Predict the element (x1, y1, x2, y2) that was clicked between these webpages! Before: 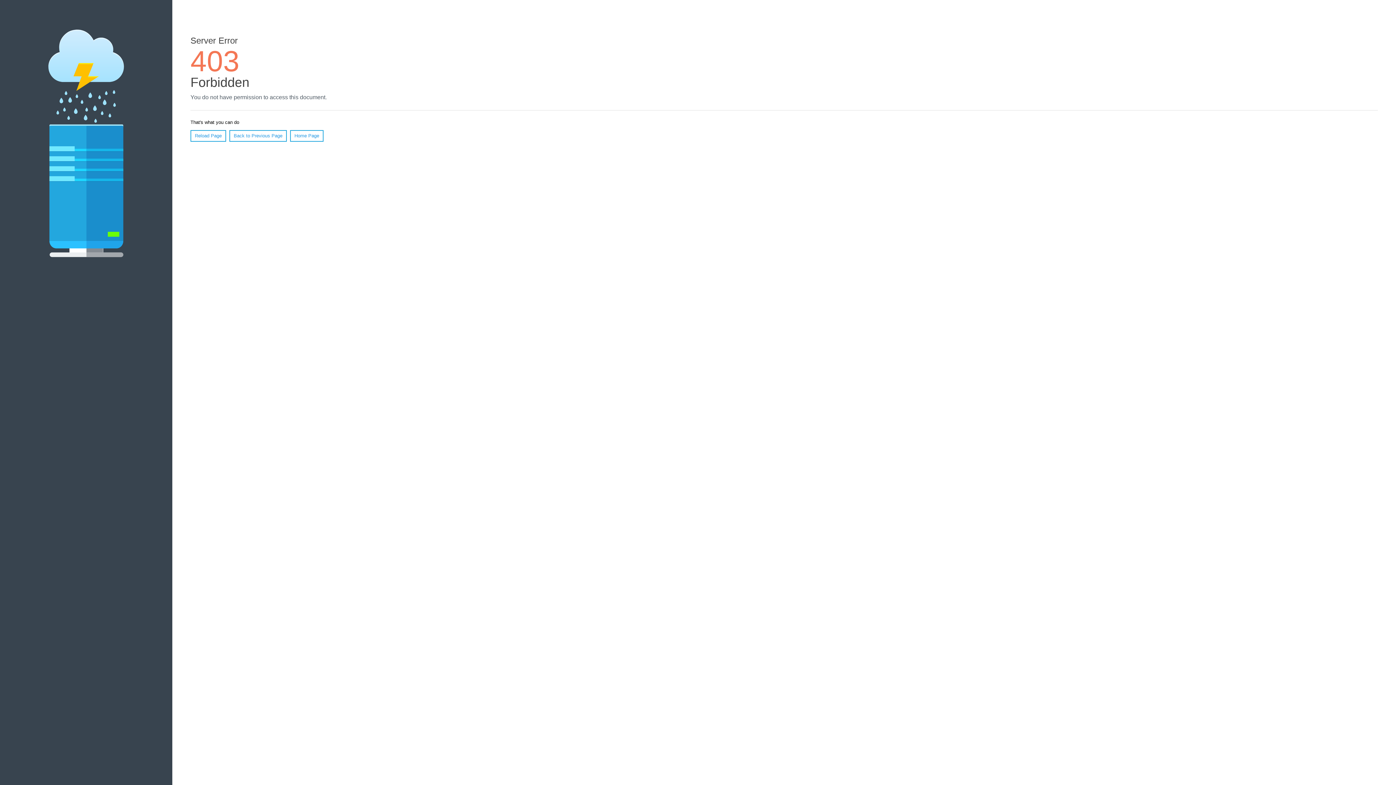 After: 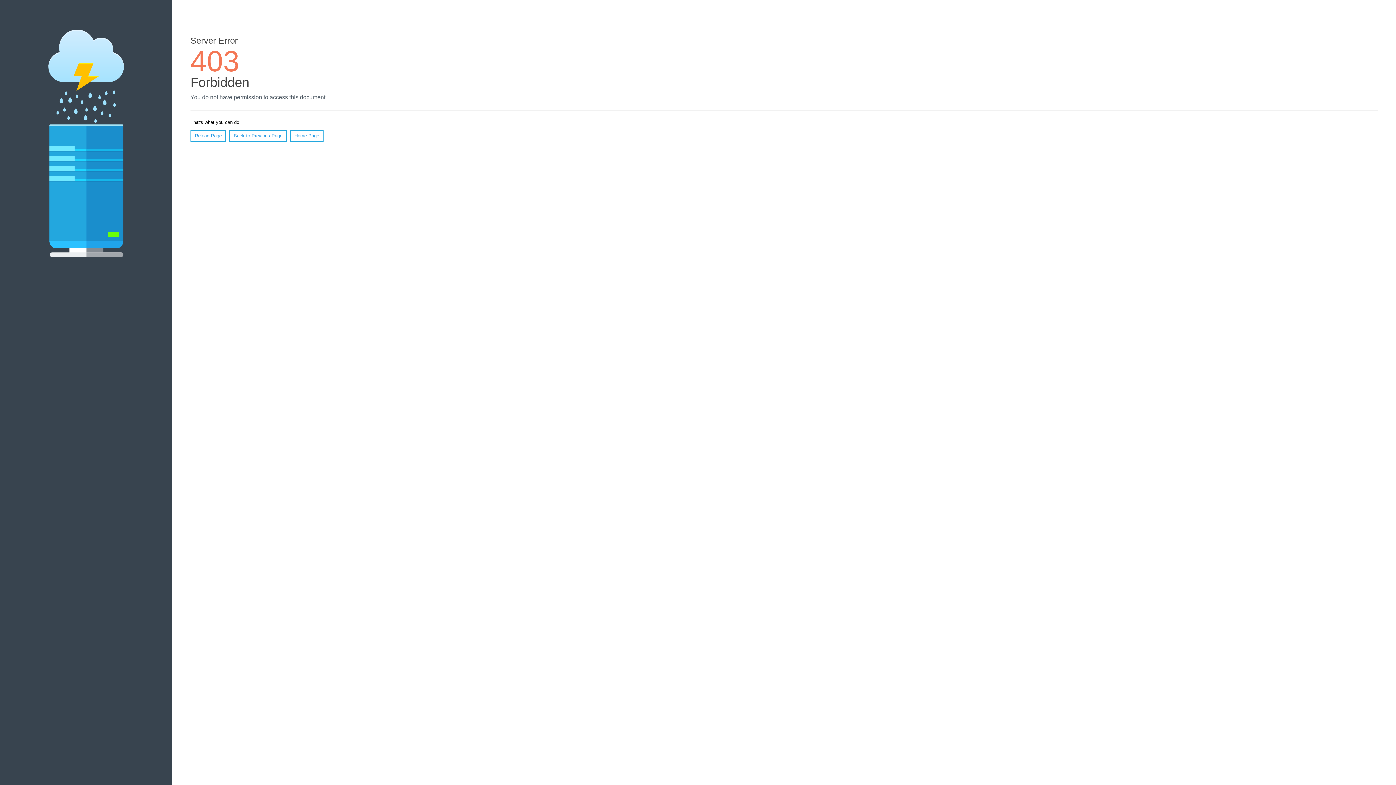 Action: bbox: (190, 130, 226, 141) label: Reload Page